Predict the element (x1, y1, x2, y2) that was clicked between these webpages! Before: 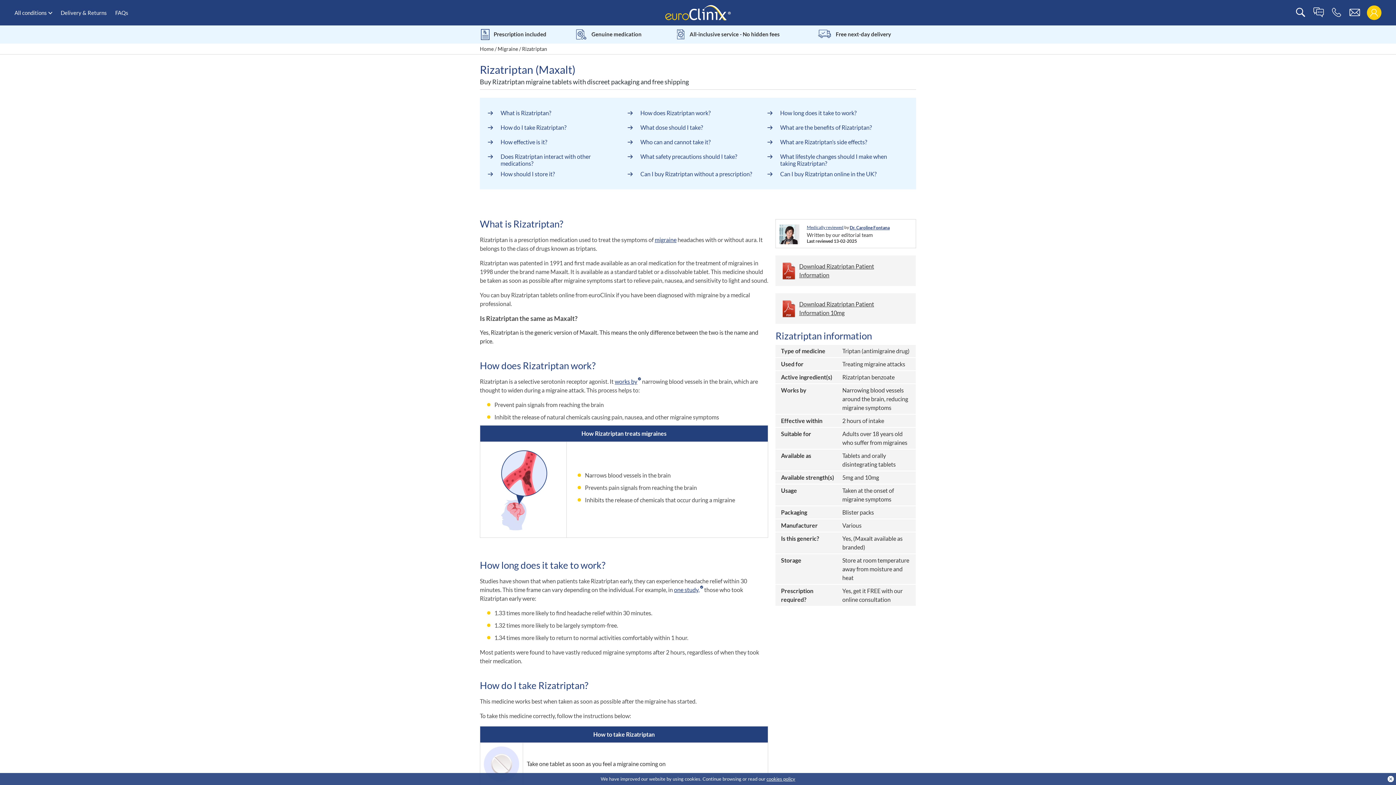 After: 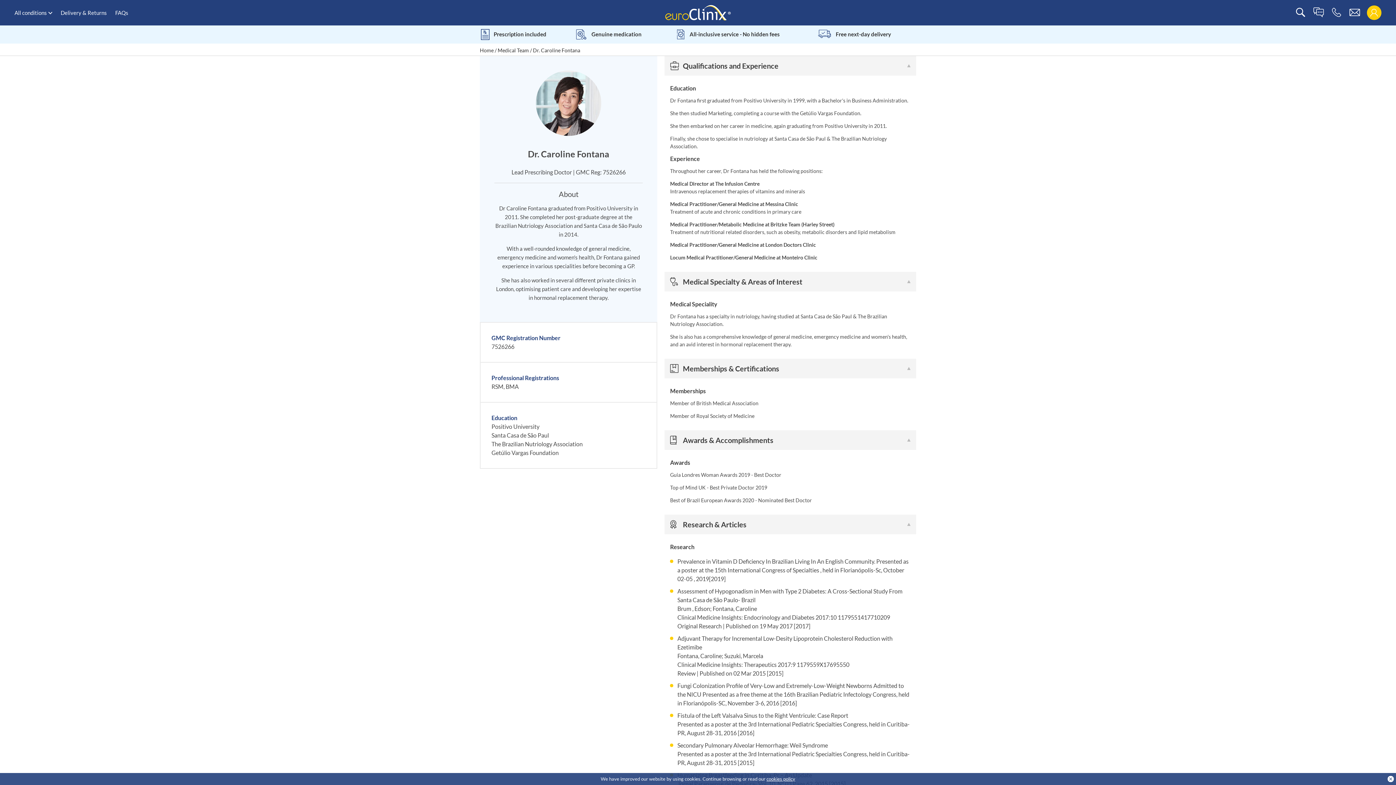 Action: label: Dr. Caroline Fontana bbox: (849, 224, 889, 230)